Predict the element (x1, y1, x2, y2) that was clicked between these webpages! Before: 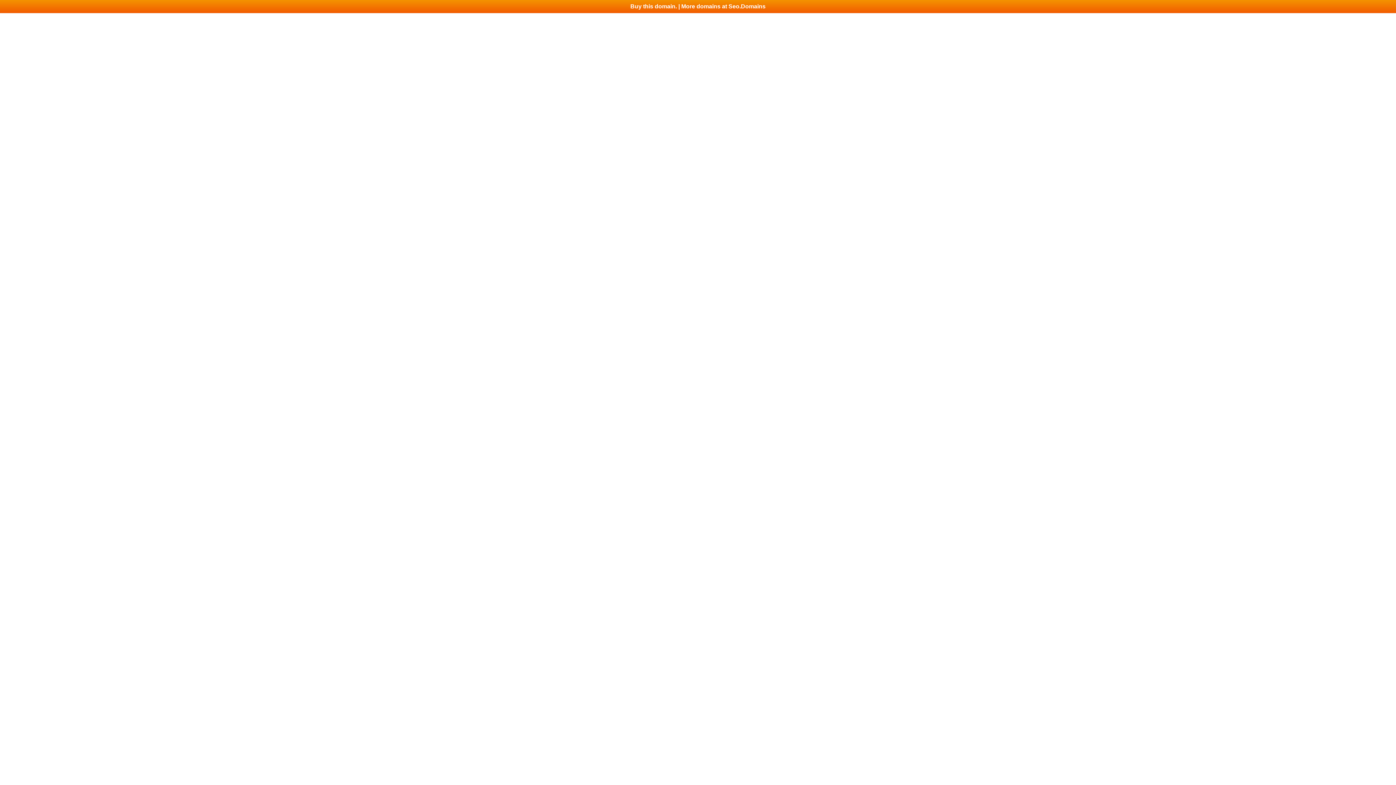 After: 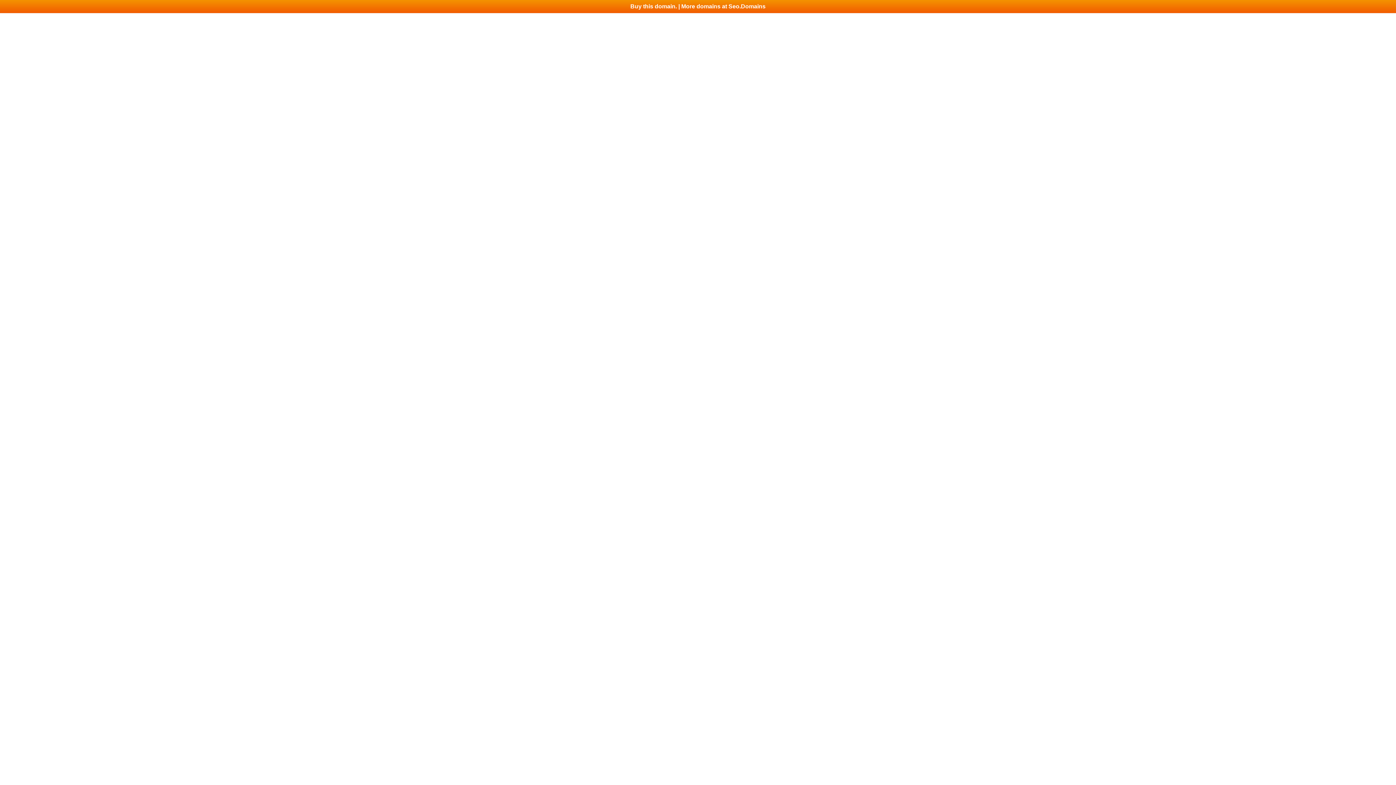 Action: label: Buy this domain. | More domains at Seo.Domains bbox: (0, 0, 1396, 13)